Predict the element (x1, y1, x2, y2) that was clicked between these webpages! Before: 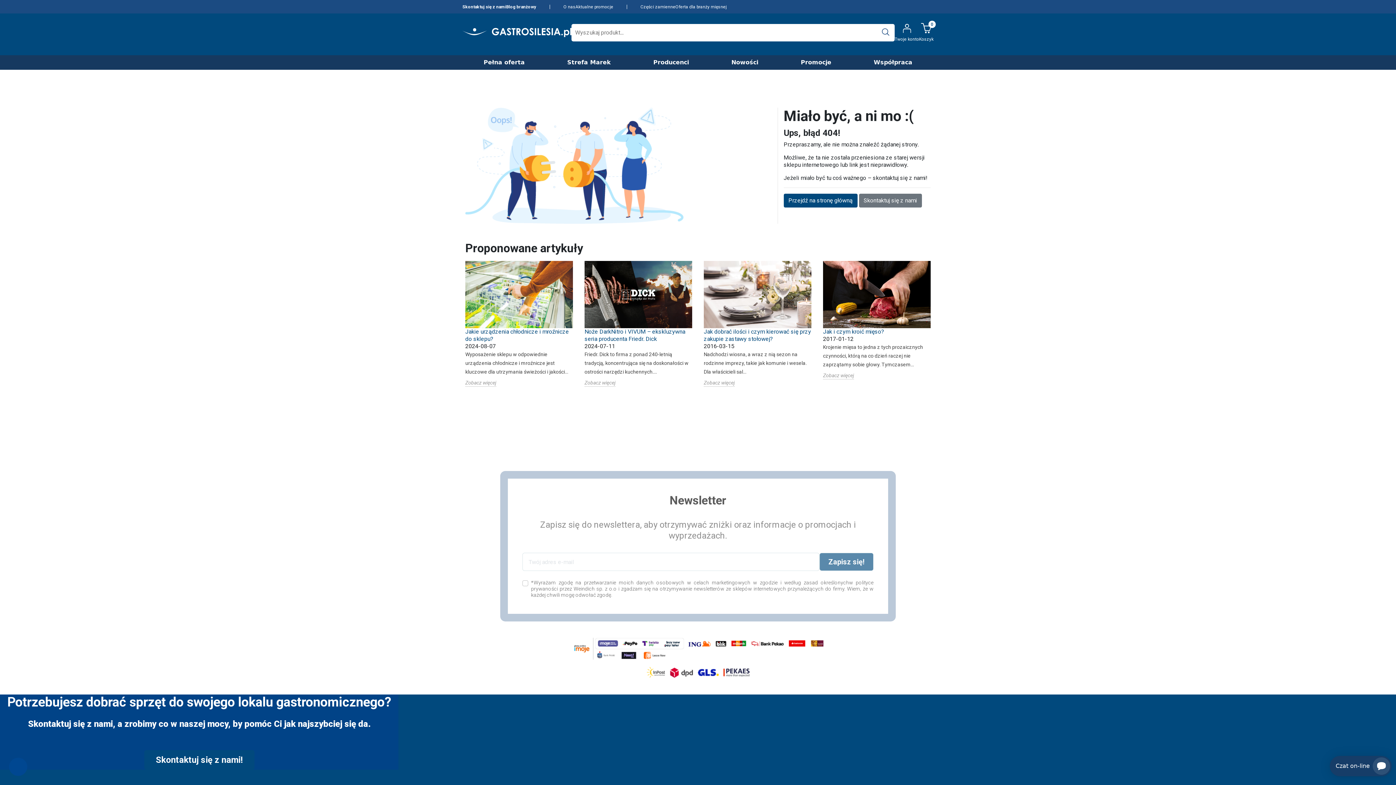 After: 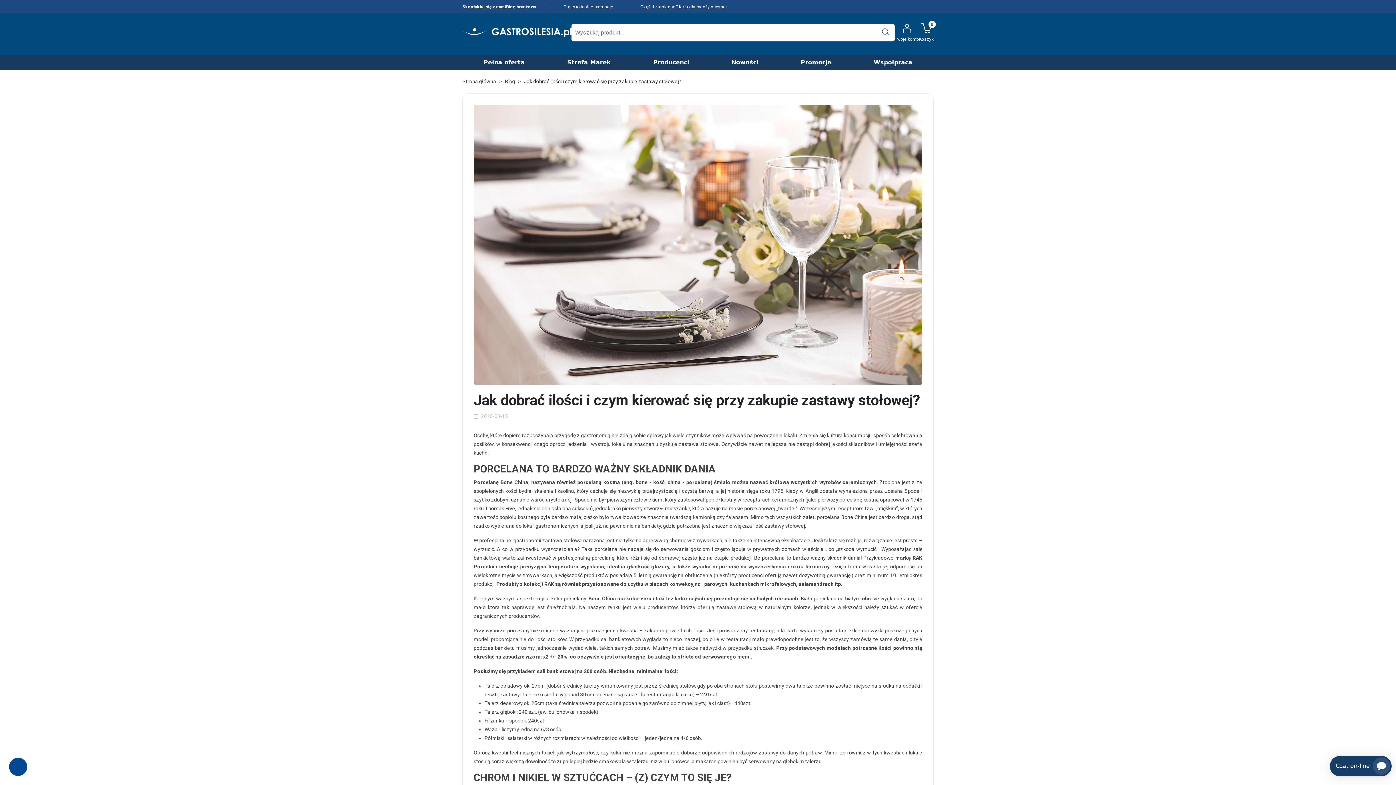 Action: label: Zobacz więcej bbox: (704, 380, 734, 386)